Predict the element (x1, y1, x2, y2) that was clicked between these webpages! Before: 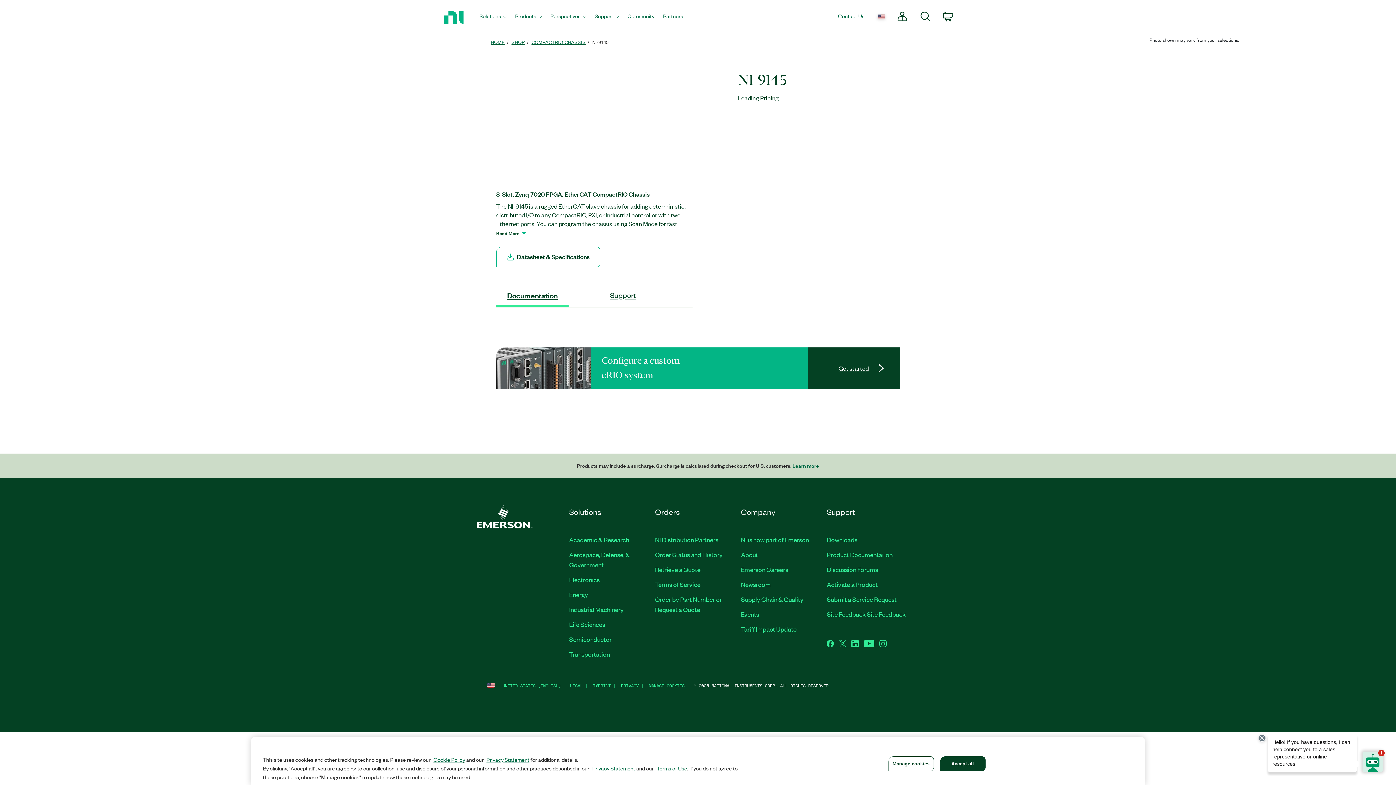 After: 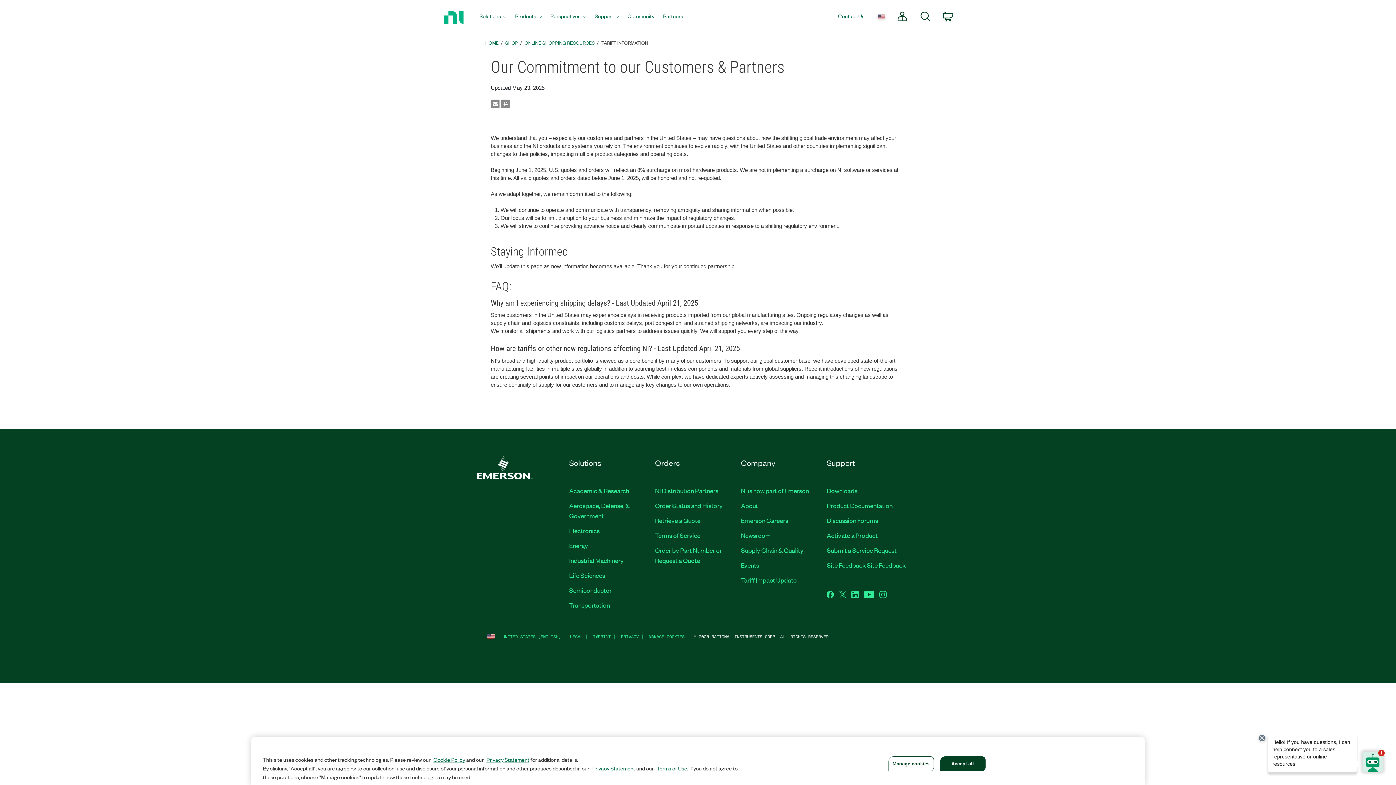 Action: bbox: (741, 624, 796, 633) label: Tariff Impact Update